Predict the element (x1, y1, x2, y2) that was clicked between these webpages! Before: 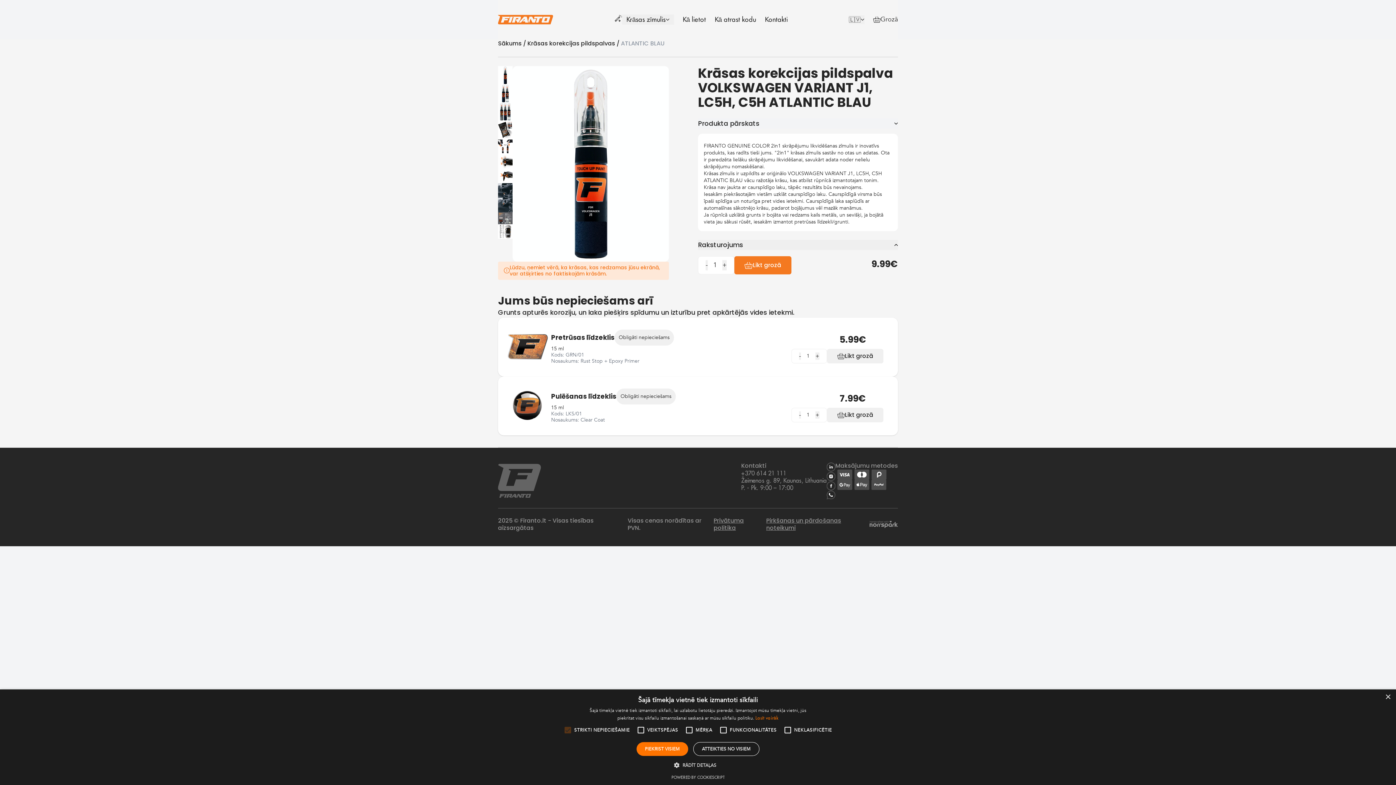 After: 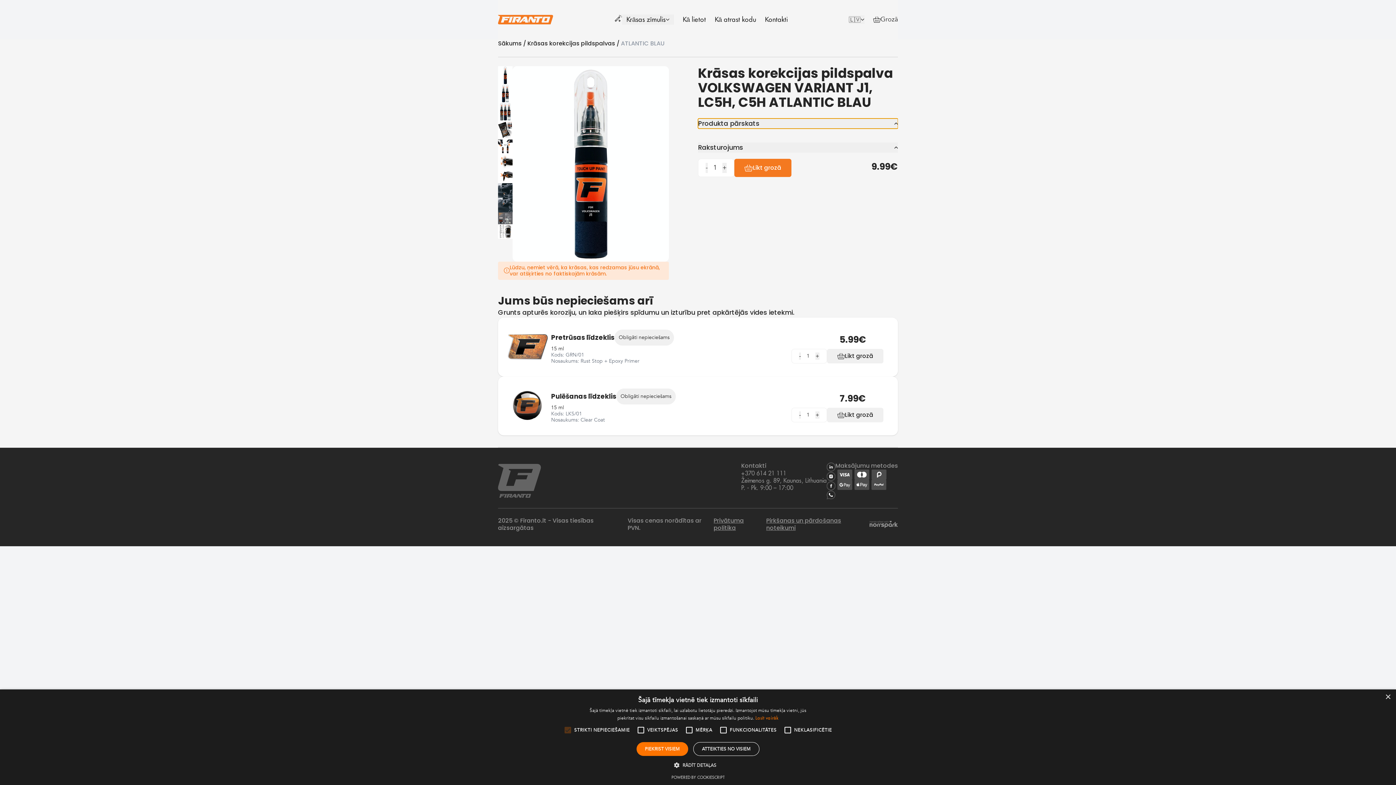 Action: bbox: (698, 118, 898, 128) label: Produkta pārskats